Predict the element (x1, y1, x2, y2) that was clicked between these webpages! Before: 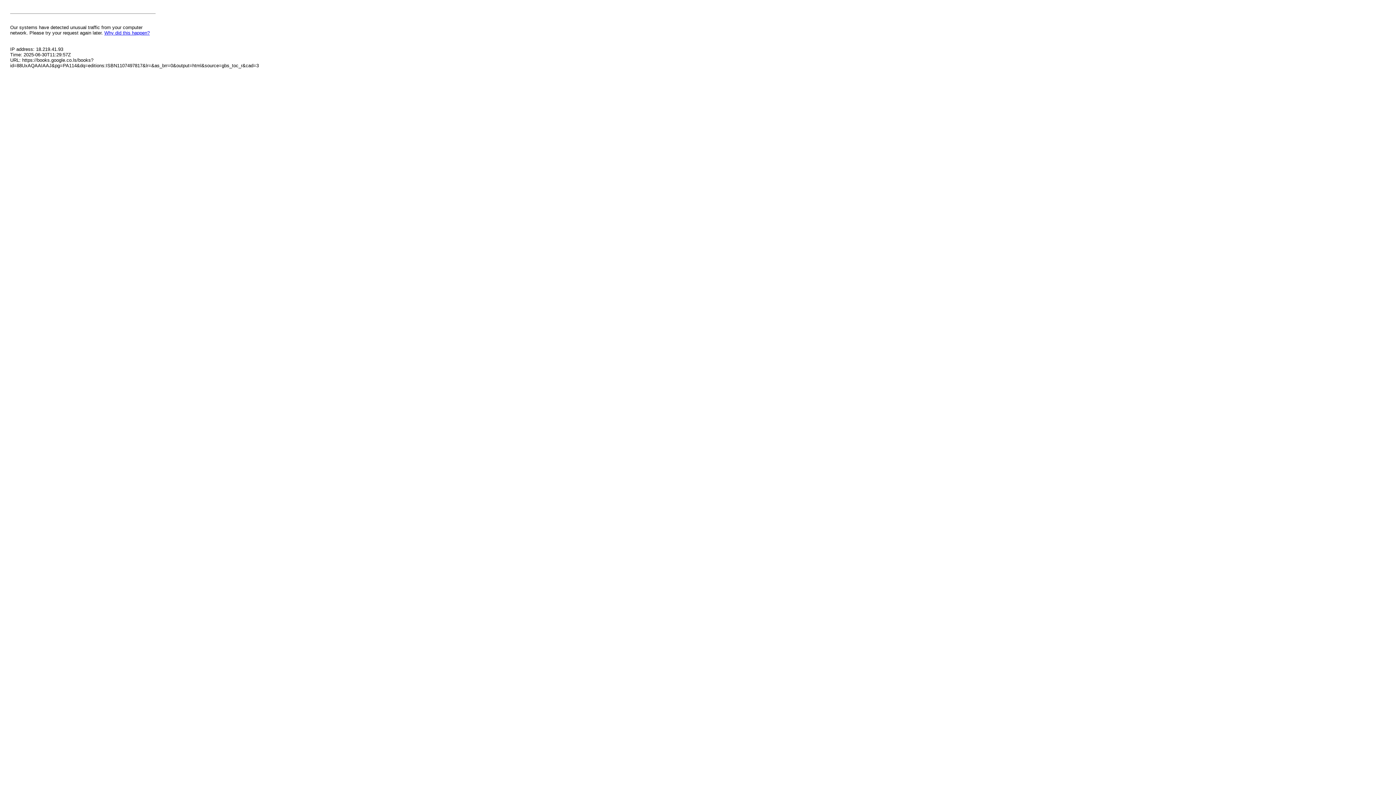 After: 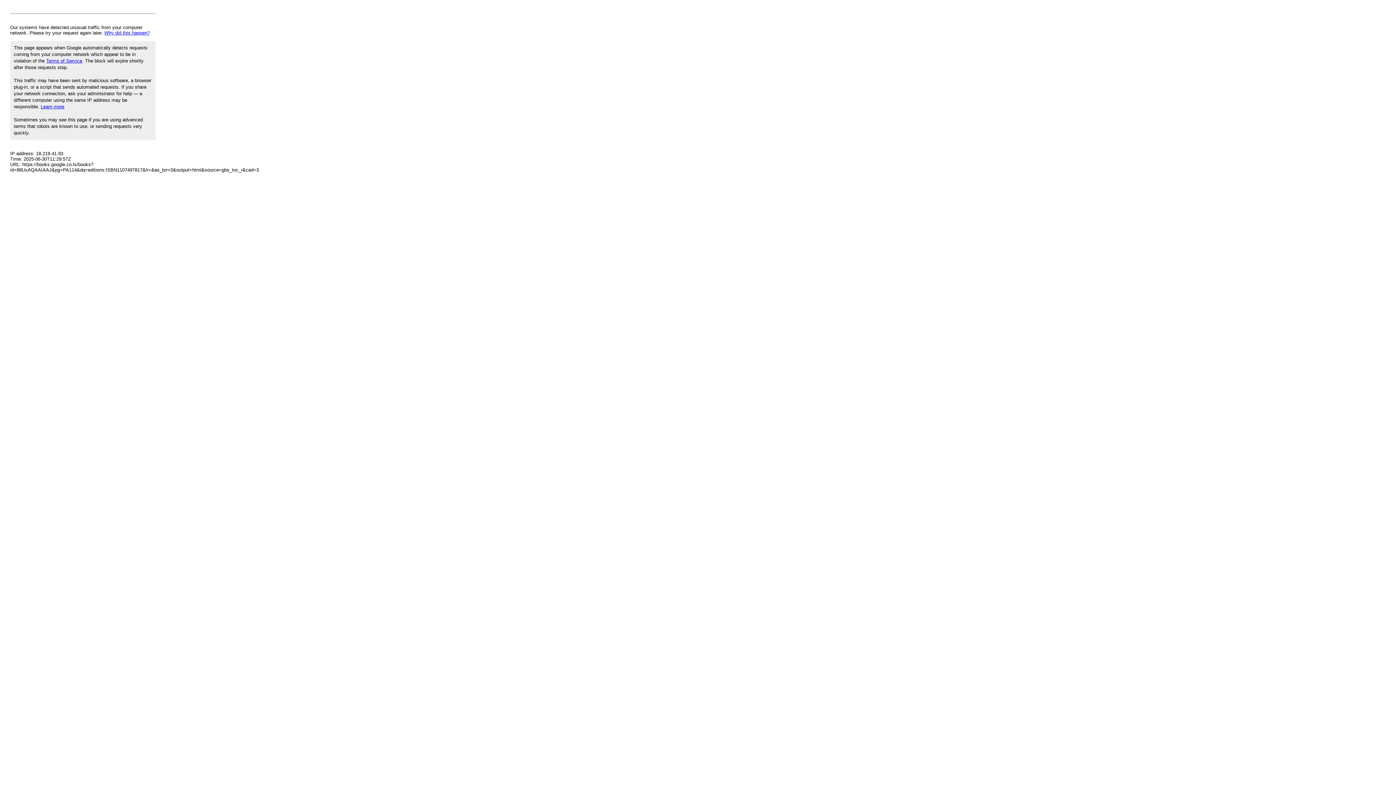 Action: label: Why did this happen? bbox: (104, 30, 149, 35)